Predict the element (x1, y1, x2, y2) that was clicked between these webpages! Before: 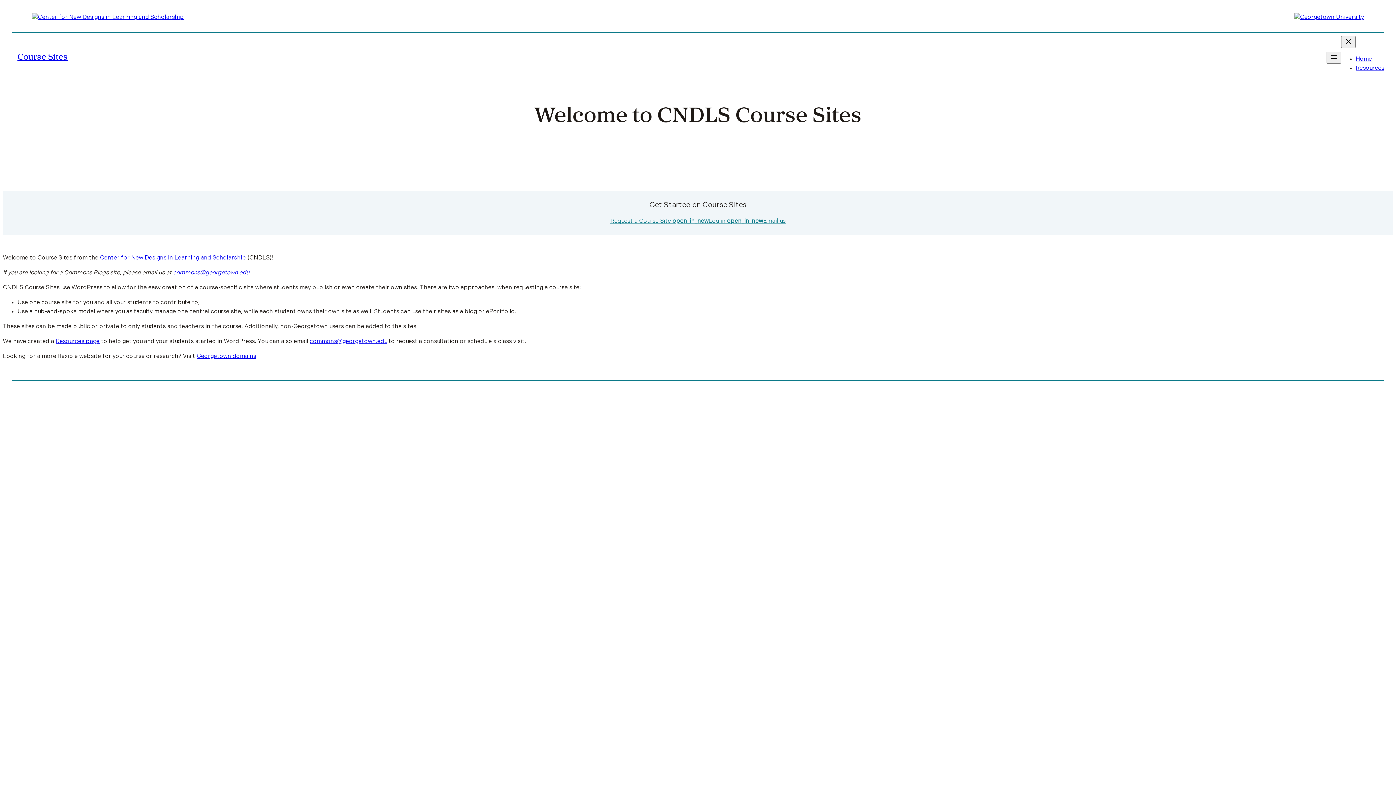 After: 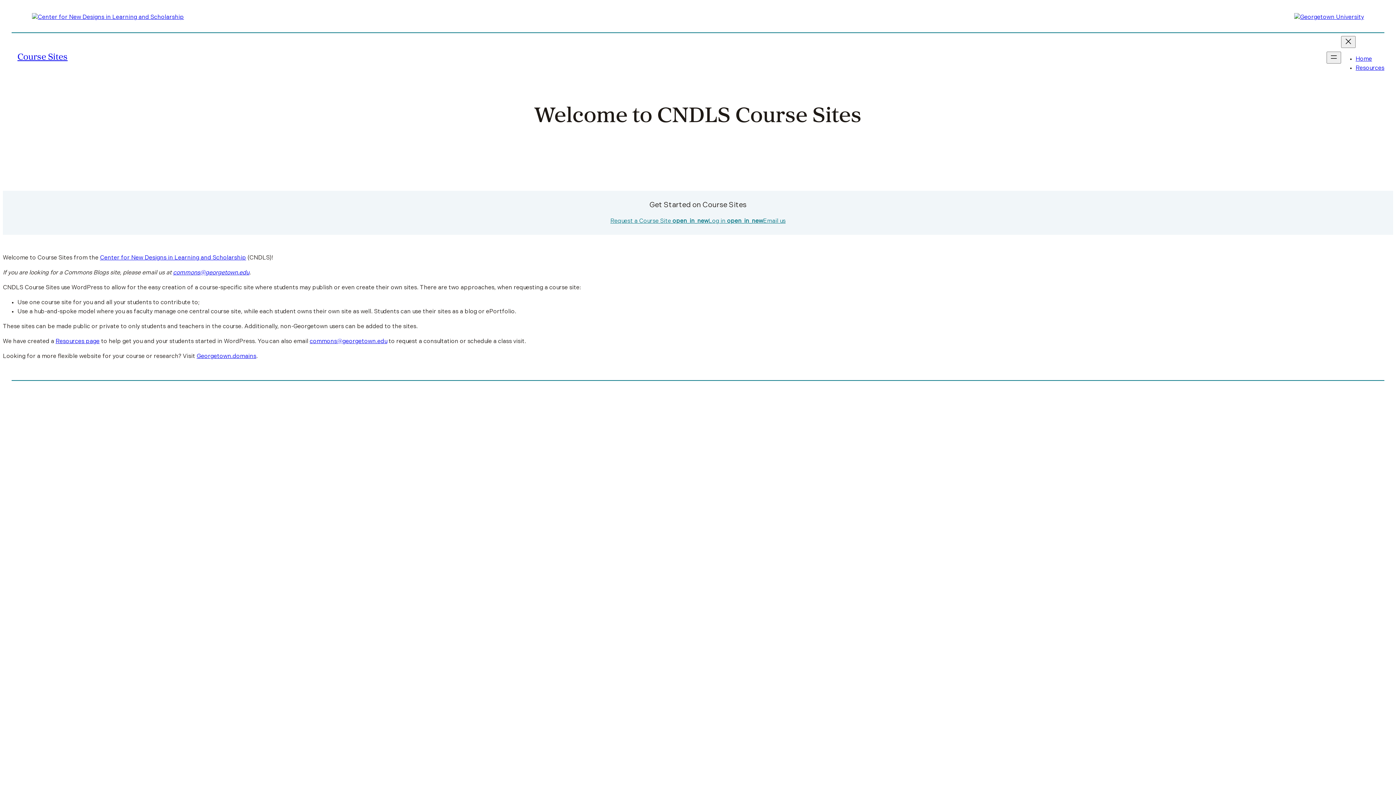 Action: label: commons@georgetown.edu bbox: (309, 338, 387, 344)